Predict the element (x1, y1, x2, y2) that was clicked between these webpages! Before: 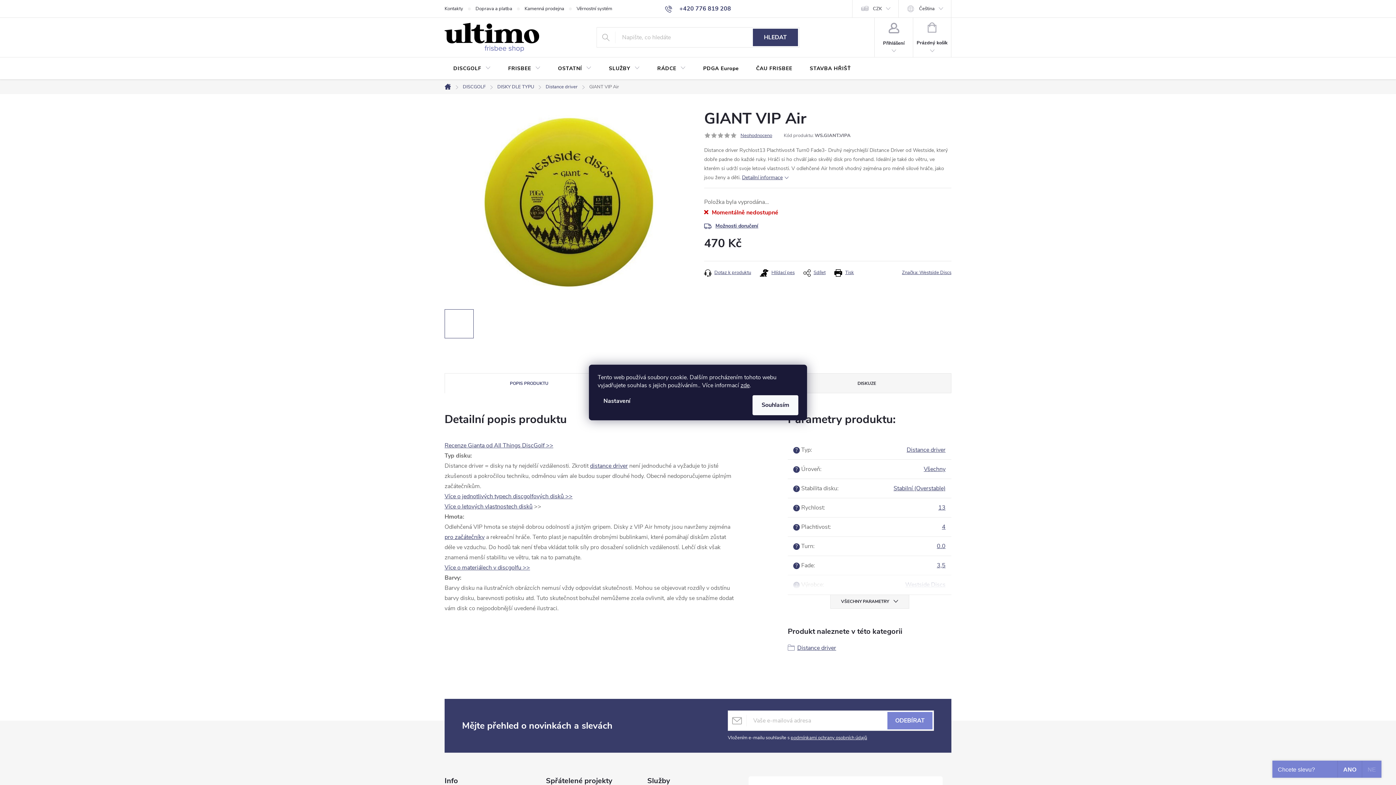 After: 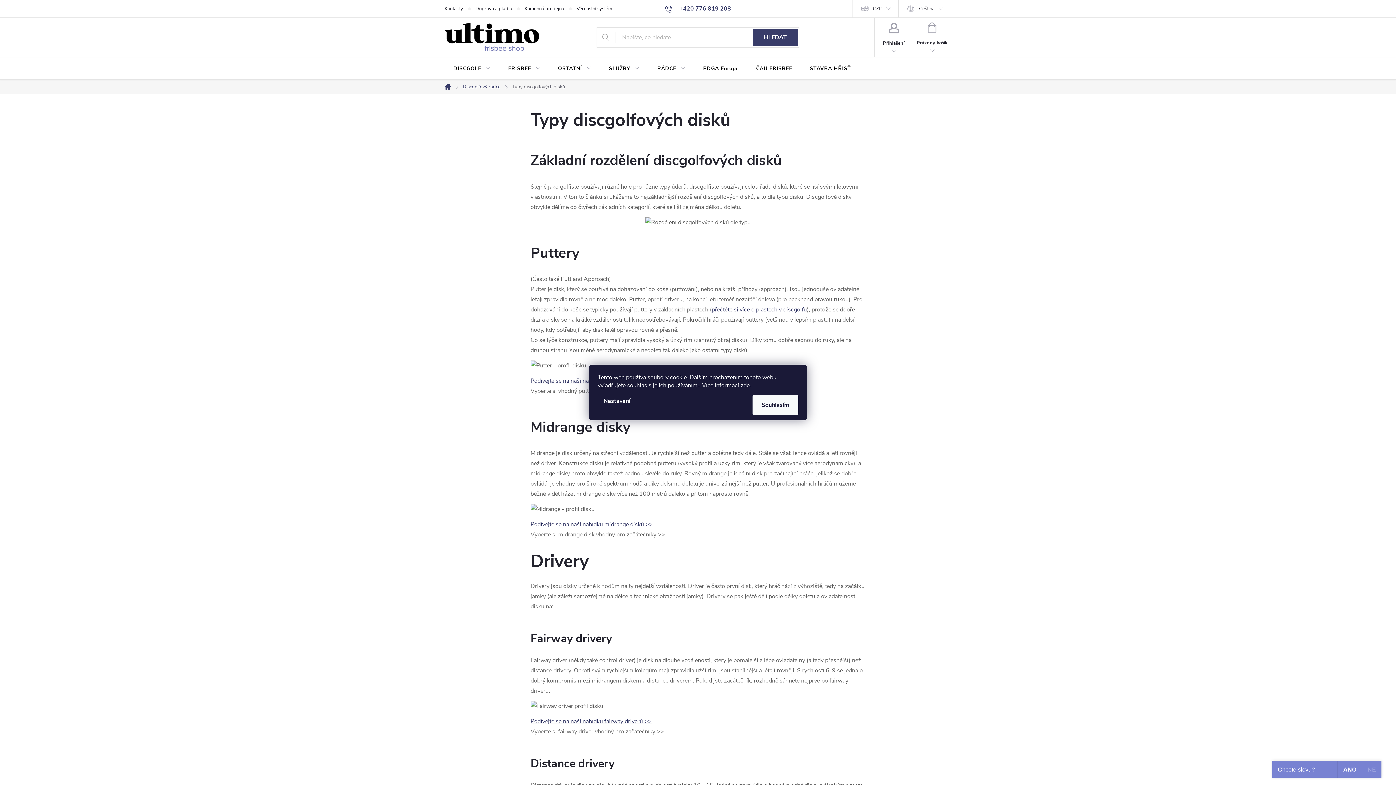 Action: bbox: (444, 492, 572, 500) label: Více o jednotlivých typech discgolfových disků >>